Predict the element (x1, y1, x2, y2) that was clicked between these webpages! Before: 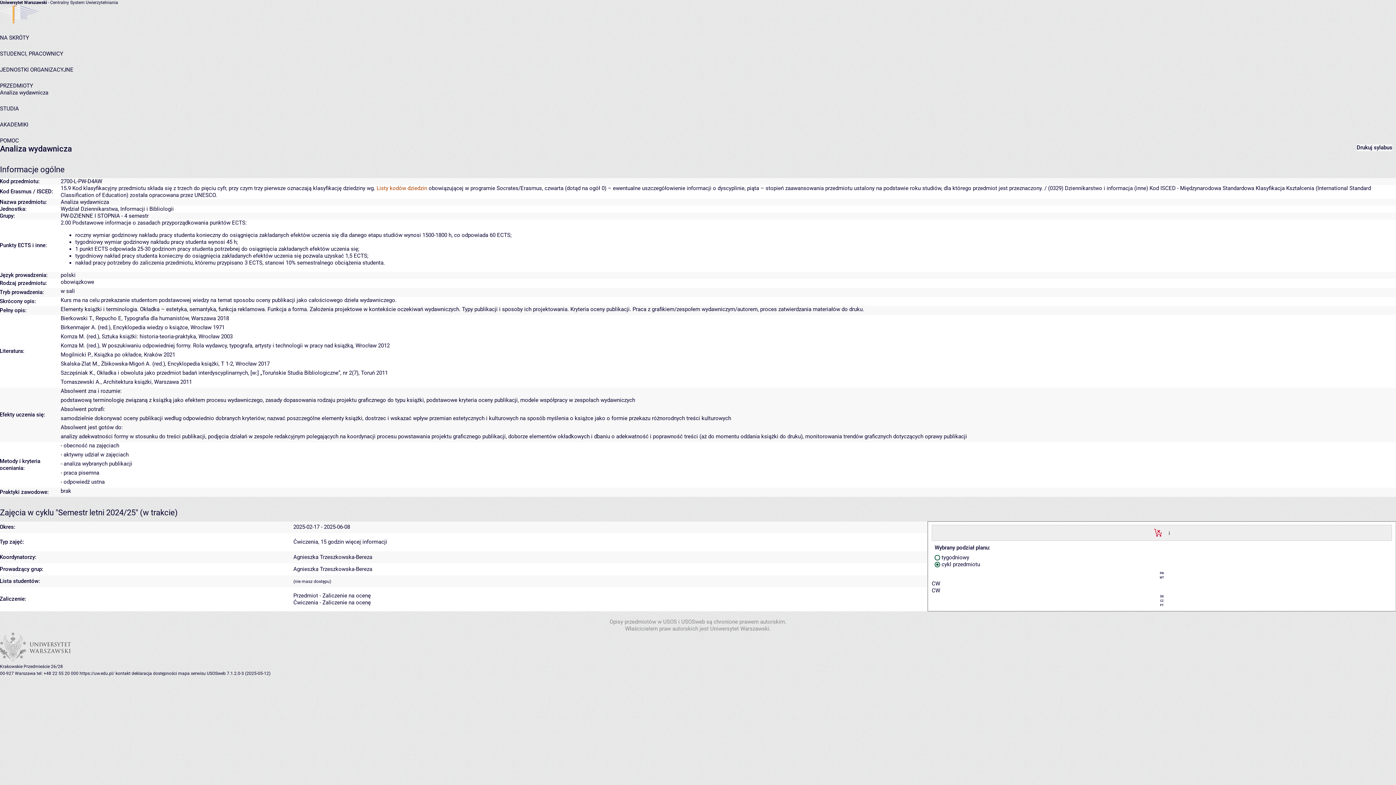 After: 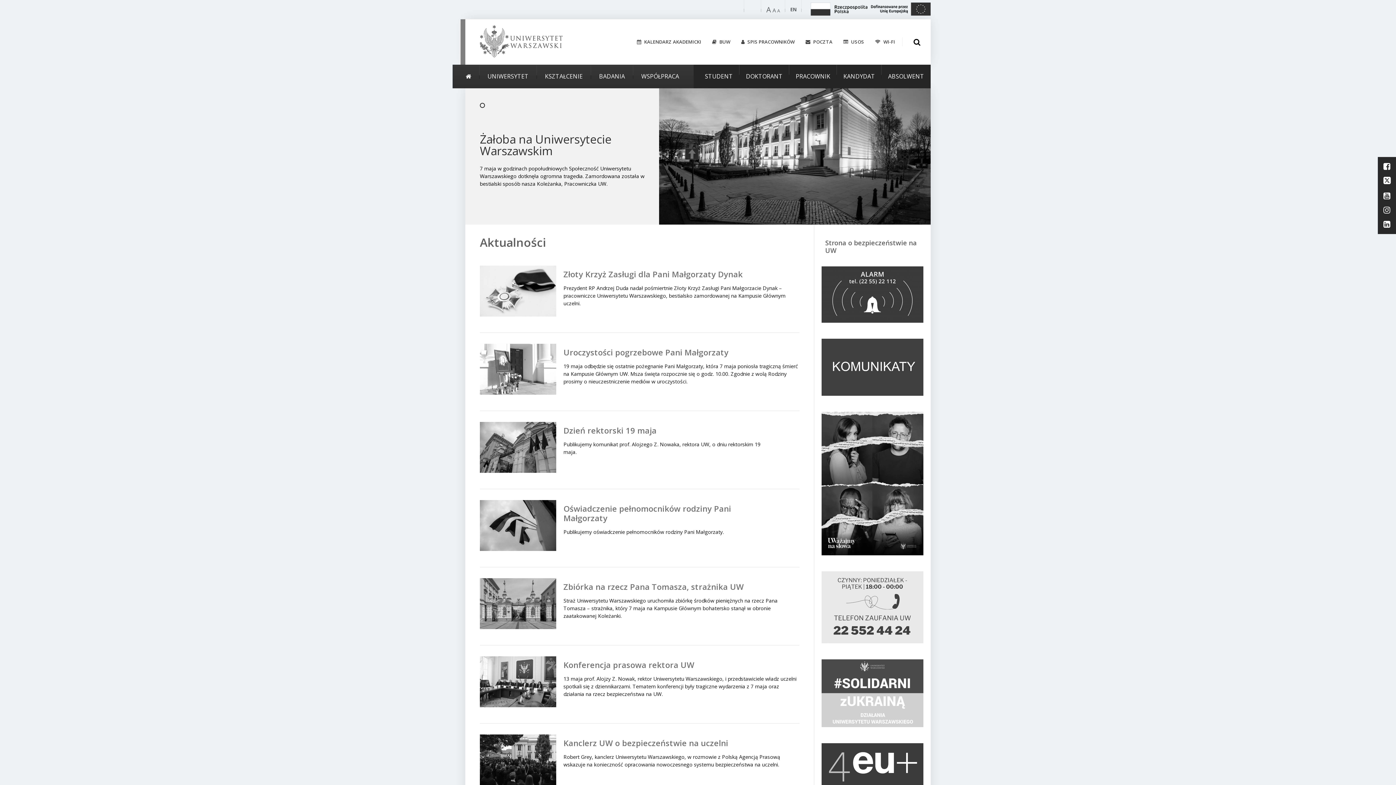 Action: bbox: (79, 671, 114, 676) label: https://uw.edu.pl/